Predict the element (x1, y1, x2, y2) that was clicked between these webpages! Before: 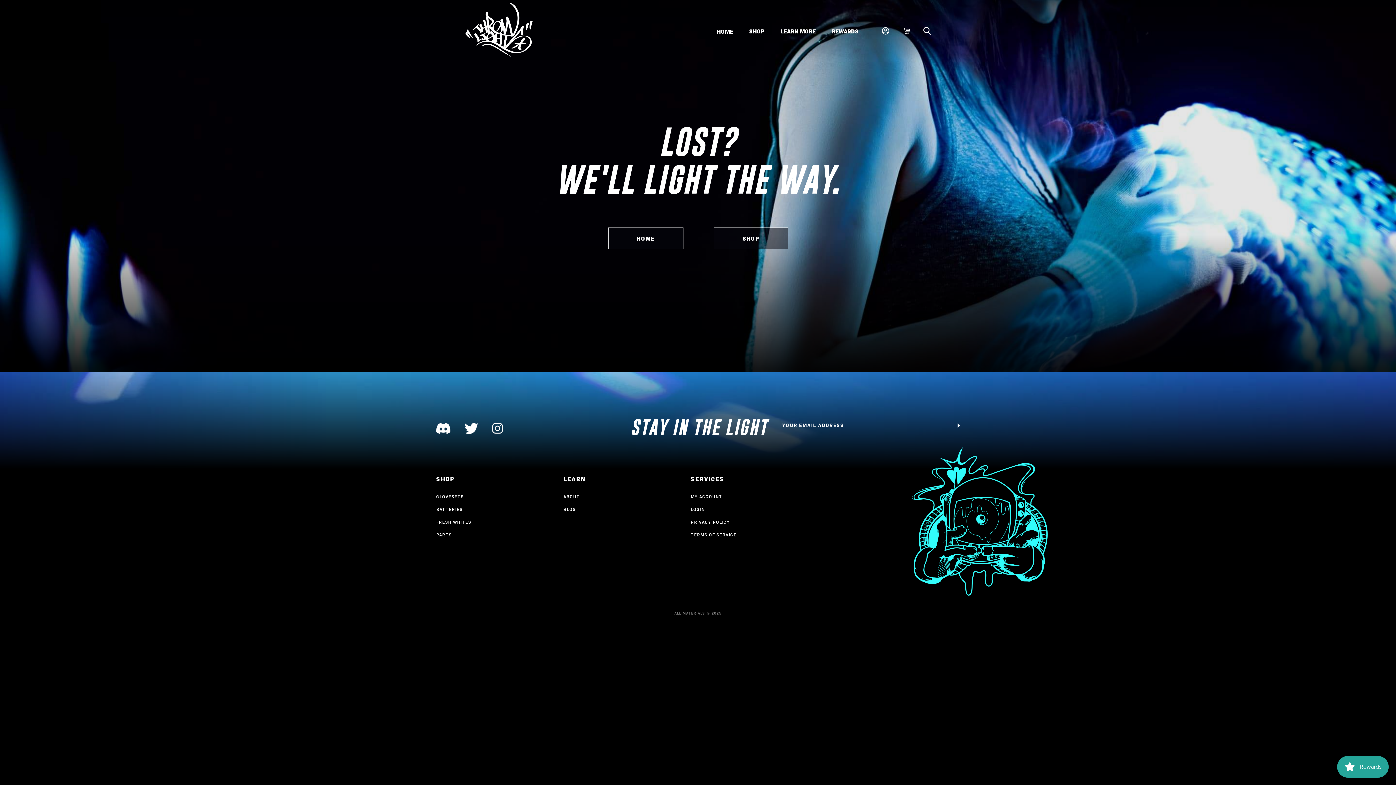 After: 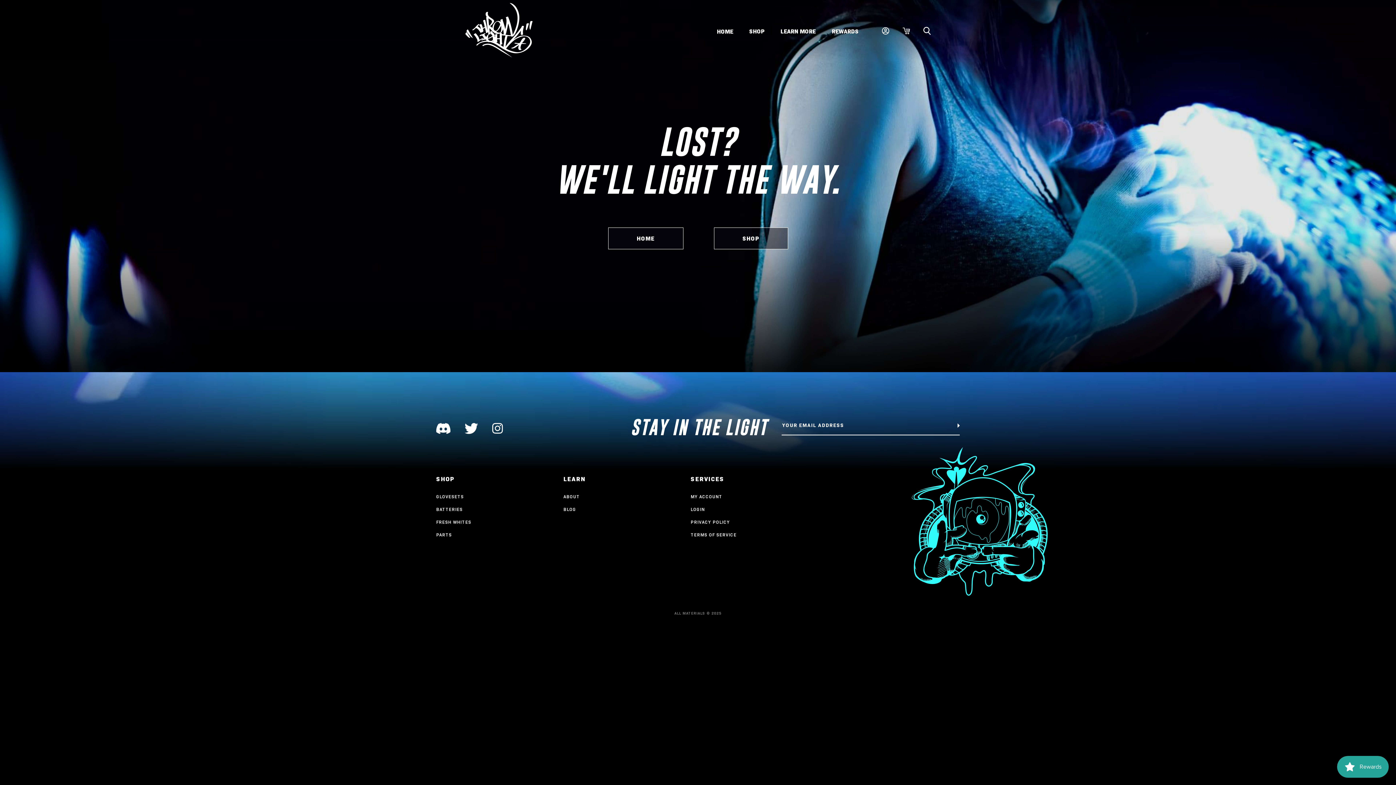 Action: label: LEARN bbox: (563, 475, 640, 483)